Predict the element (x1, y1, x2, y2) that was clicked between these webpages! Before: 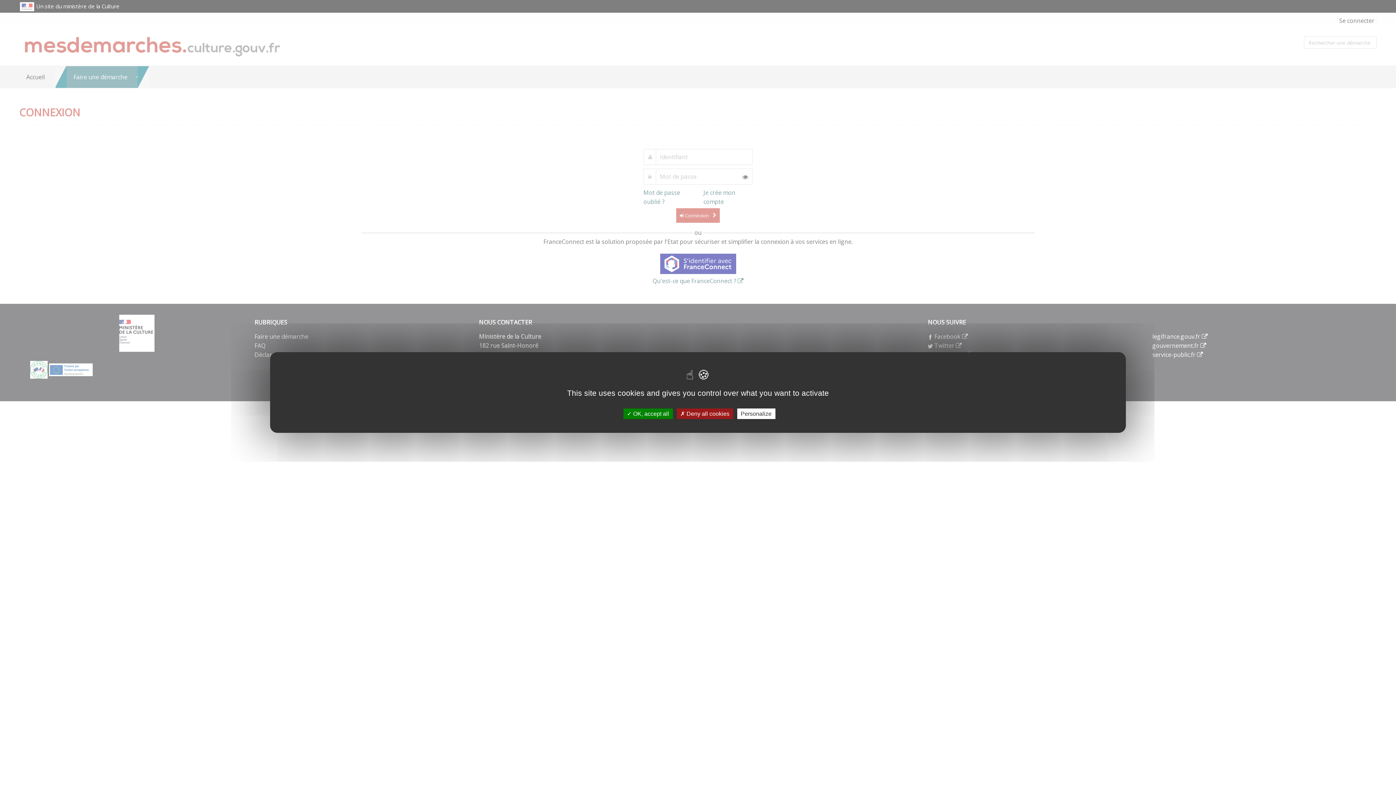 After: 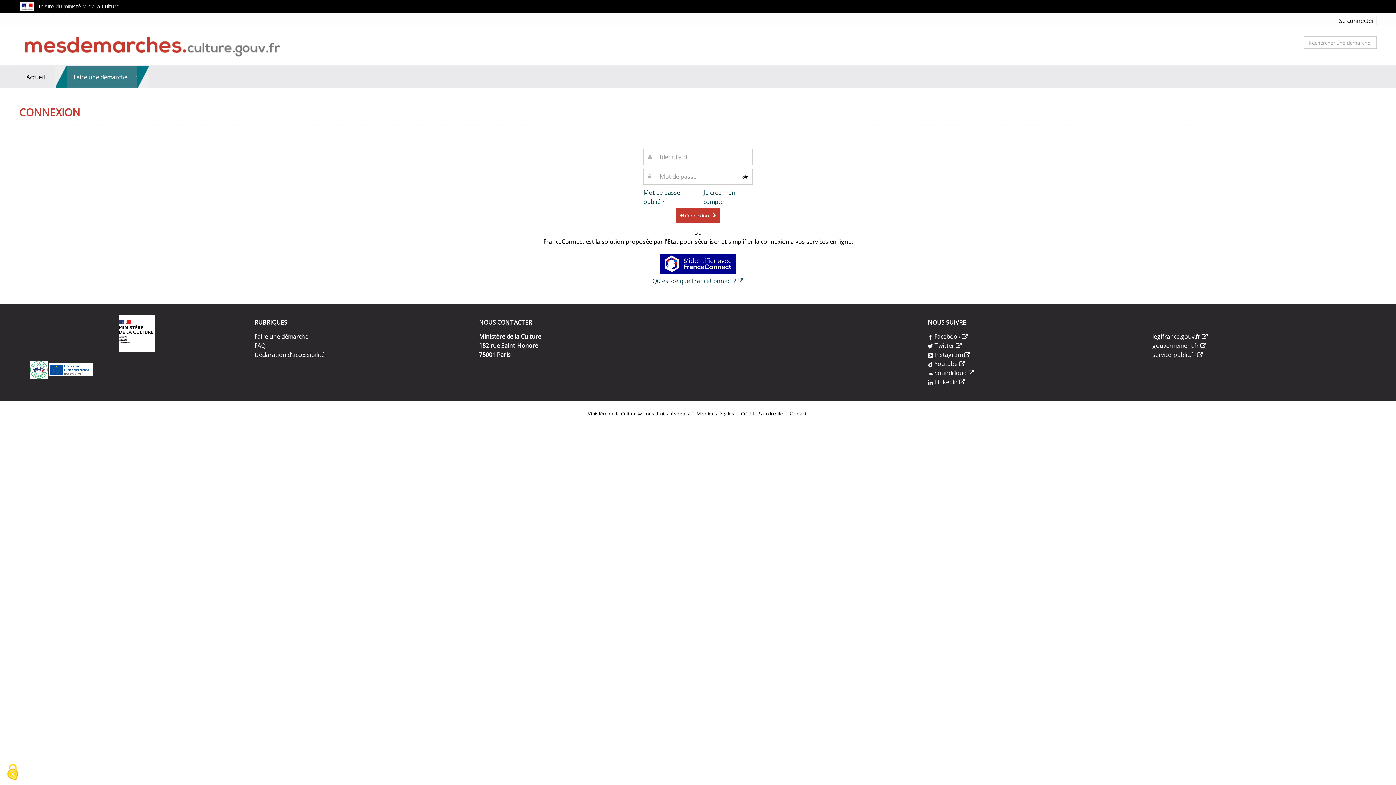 Action: bbox: (623, 408, 672, 419) label:  OK, accept all